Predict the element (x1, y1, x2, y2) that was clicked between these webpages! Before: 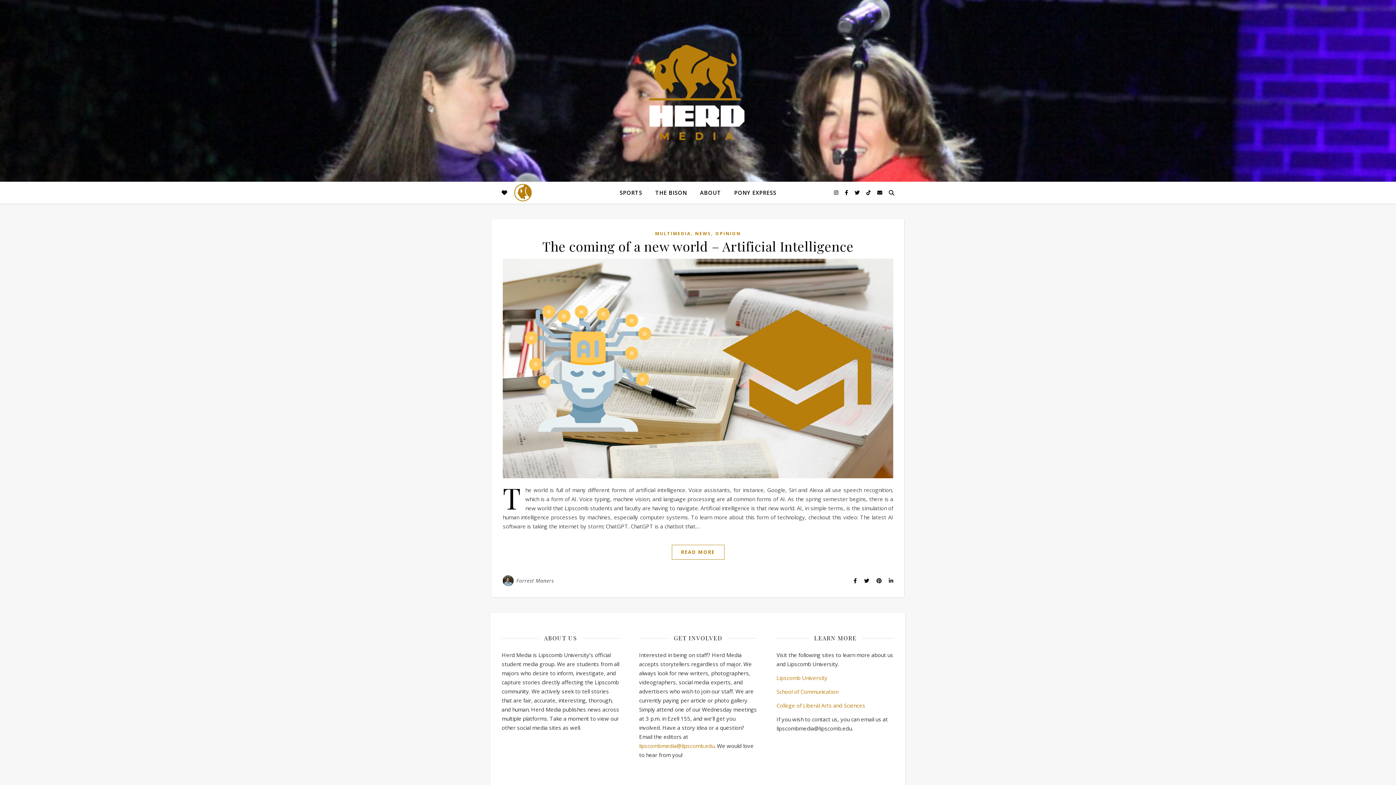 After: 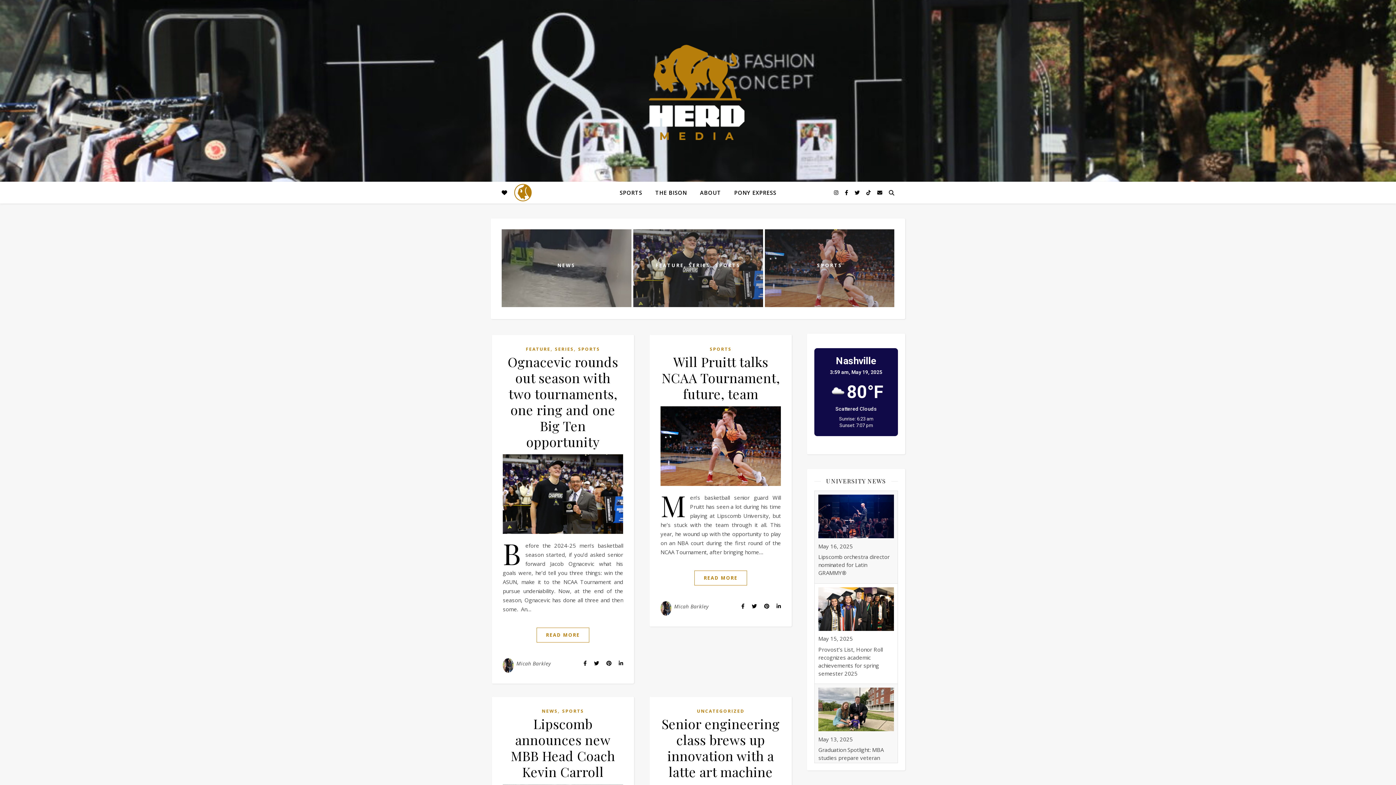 Action: bbox: (512, 182, 533, 203)